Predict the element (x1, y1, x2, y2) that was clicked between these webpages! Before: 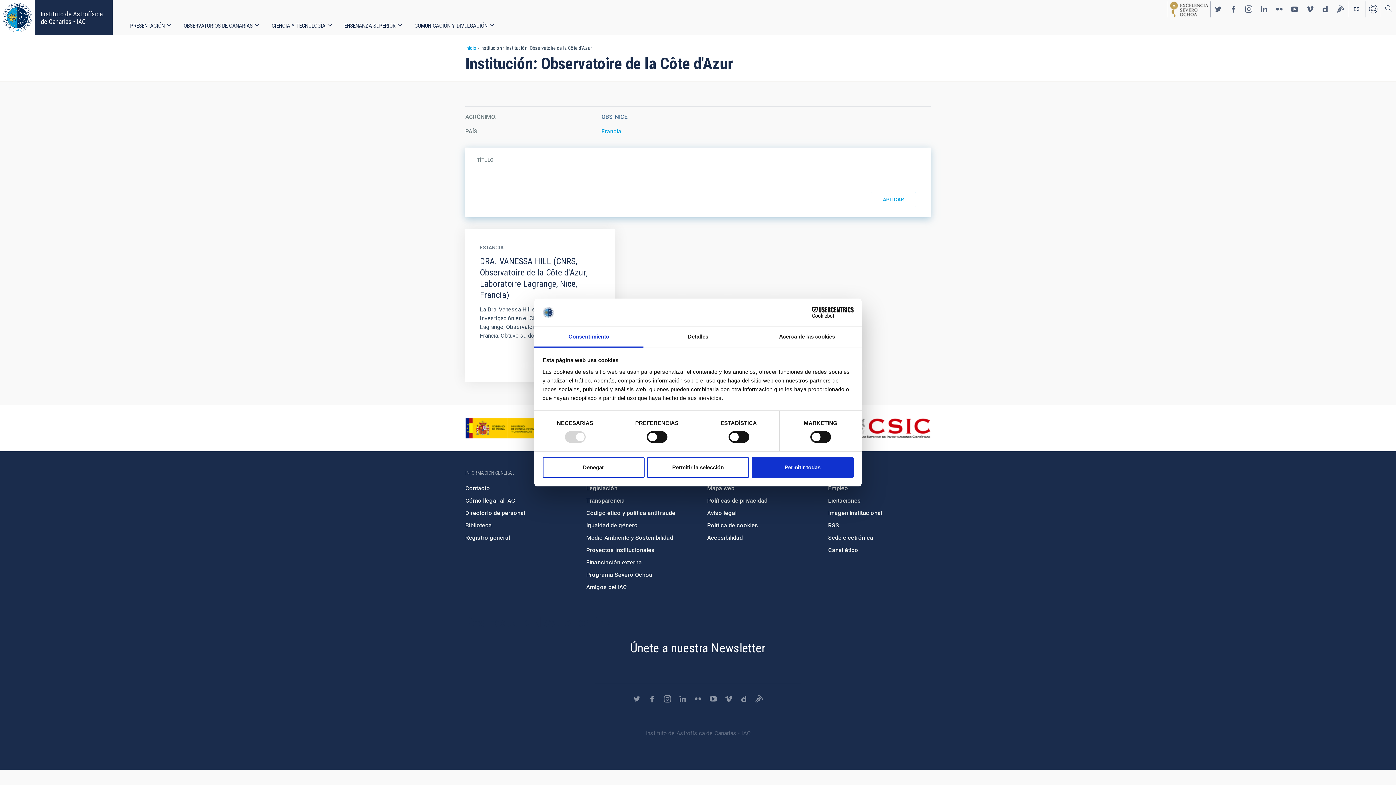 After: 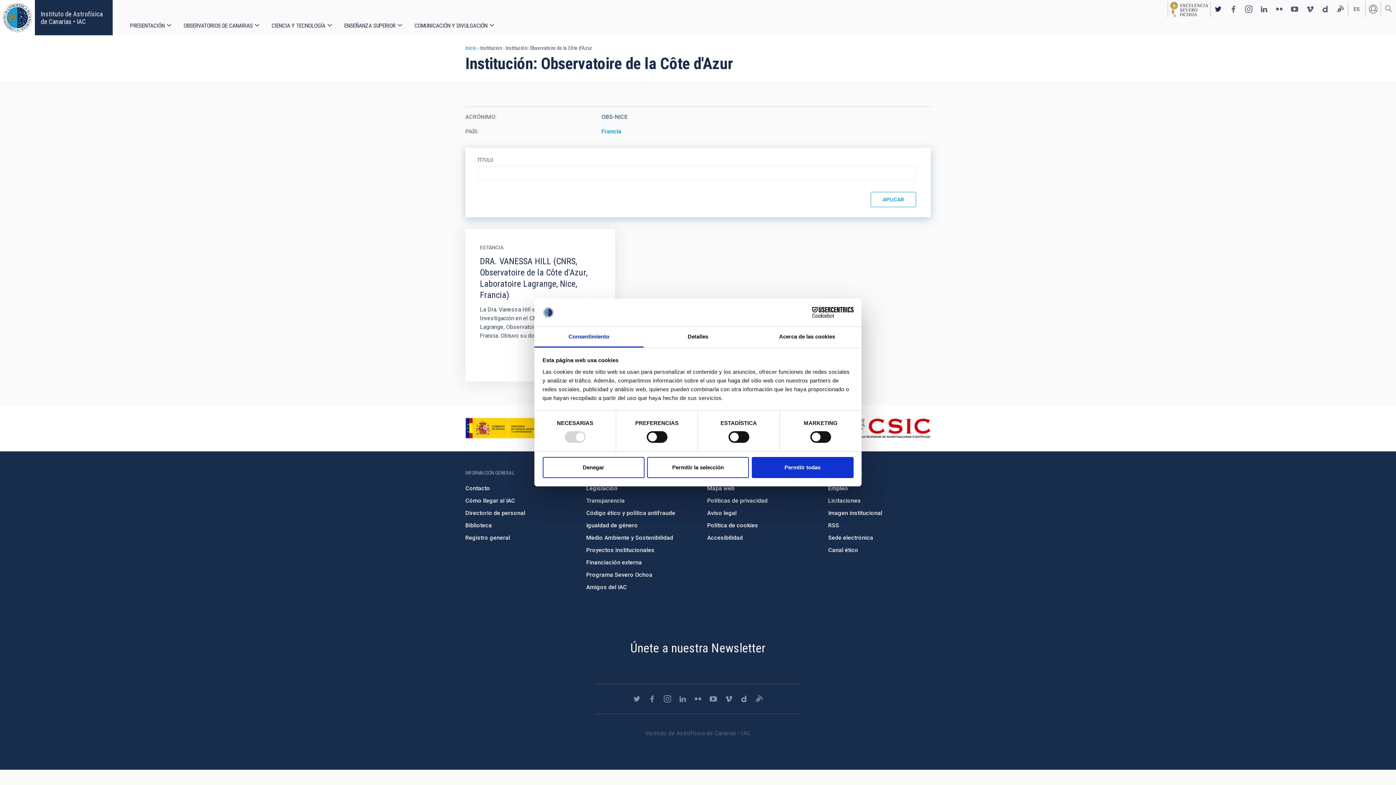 Action: bbox: (1210, 1, 1226, 16) label: https://twitter.com/IAC_Astrofisica